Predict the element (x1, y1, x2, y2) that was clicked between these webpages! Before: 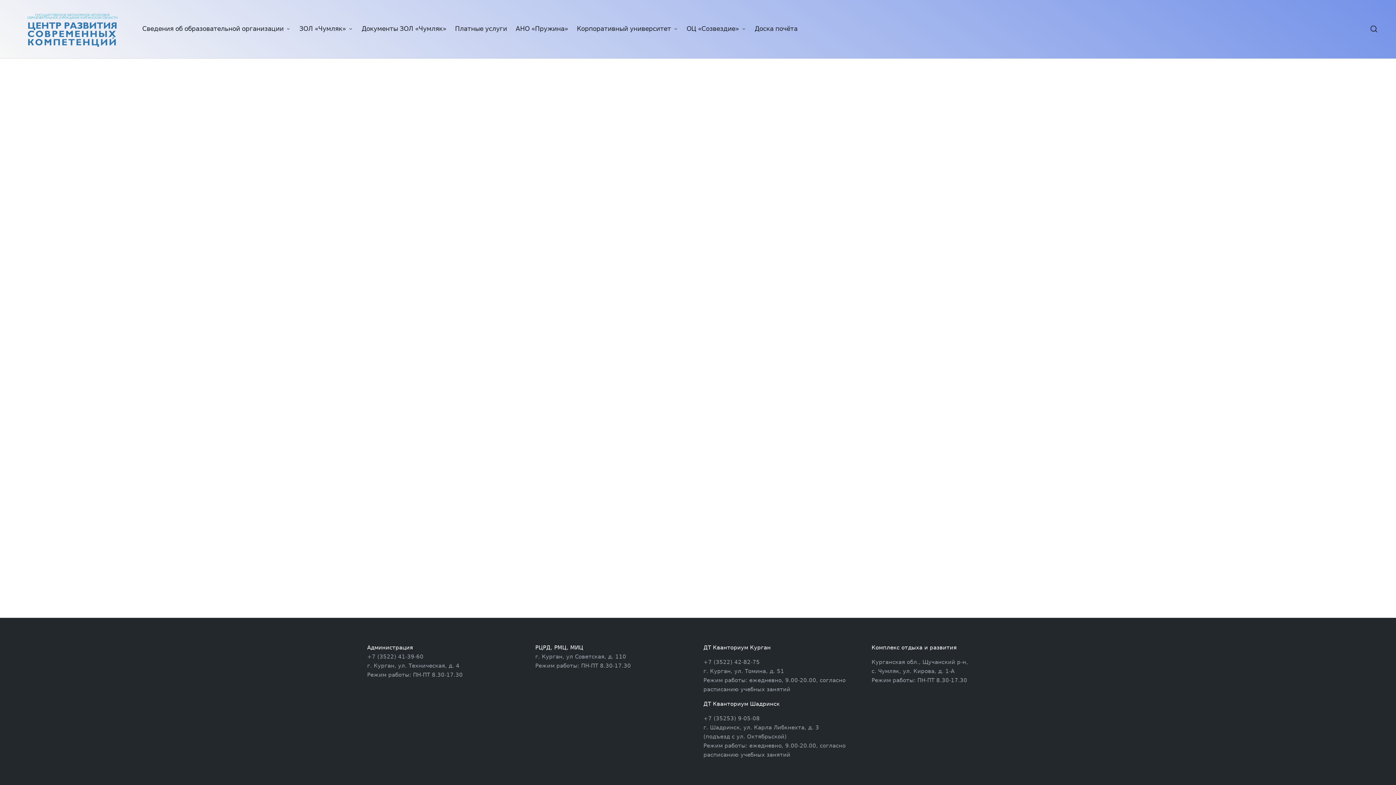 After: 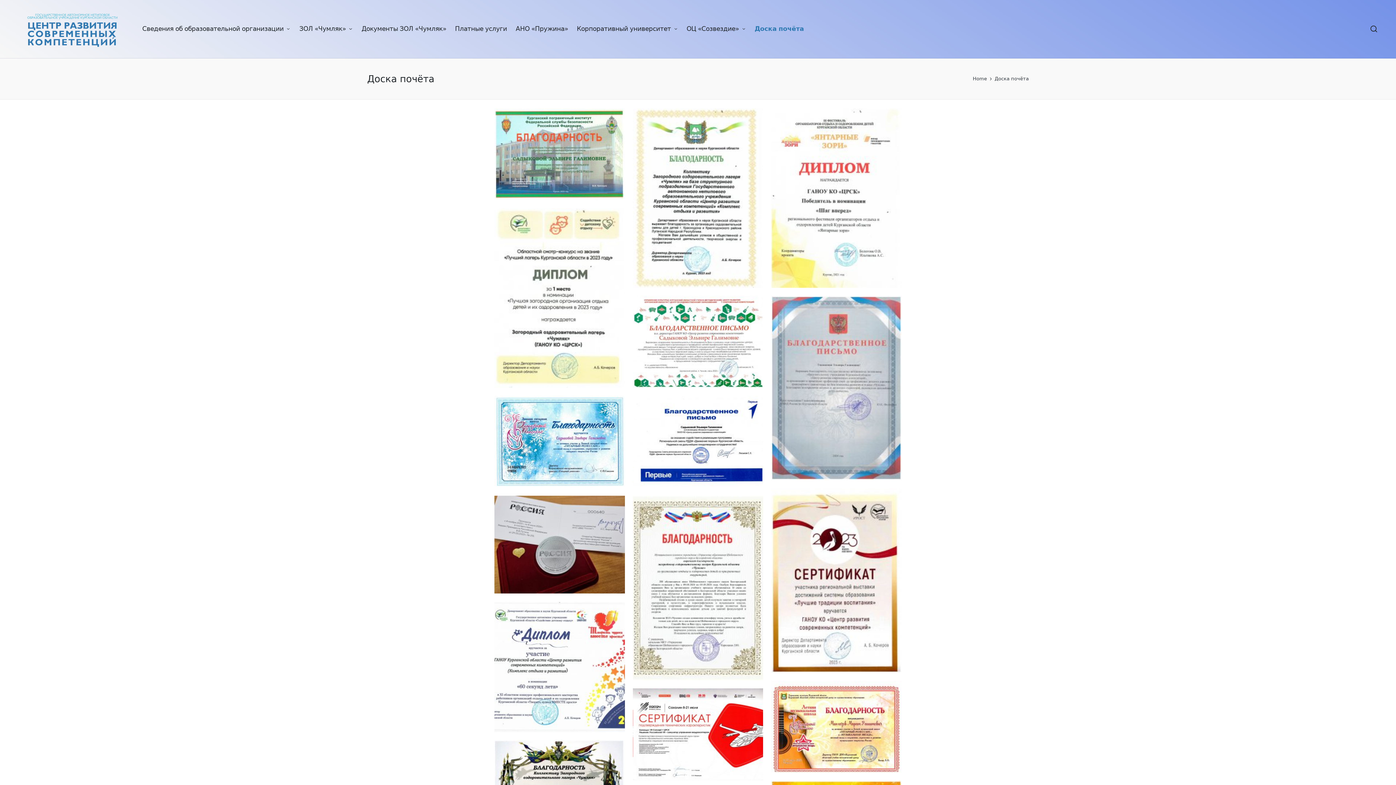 Action: label: Доска почёта bbox: (754, 23, 797, 34)